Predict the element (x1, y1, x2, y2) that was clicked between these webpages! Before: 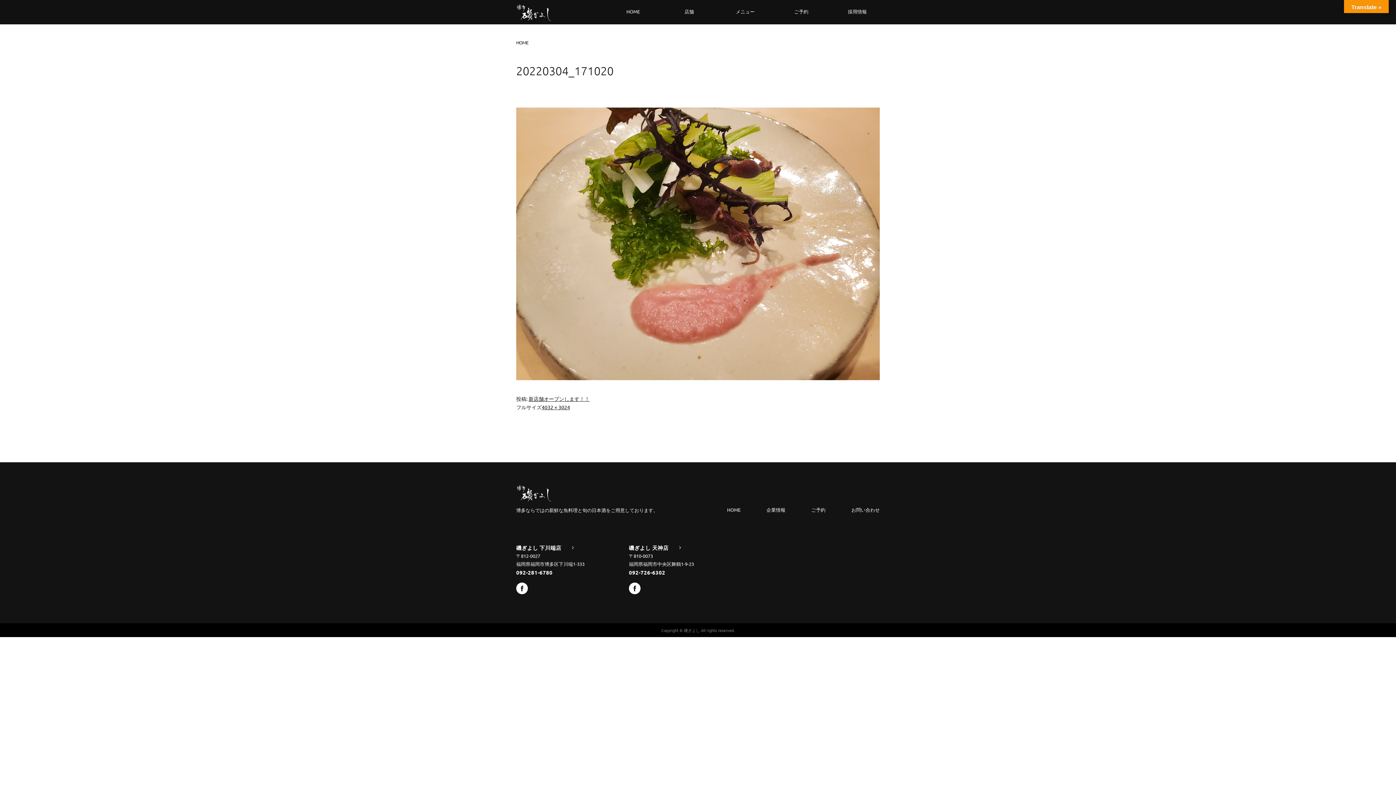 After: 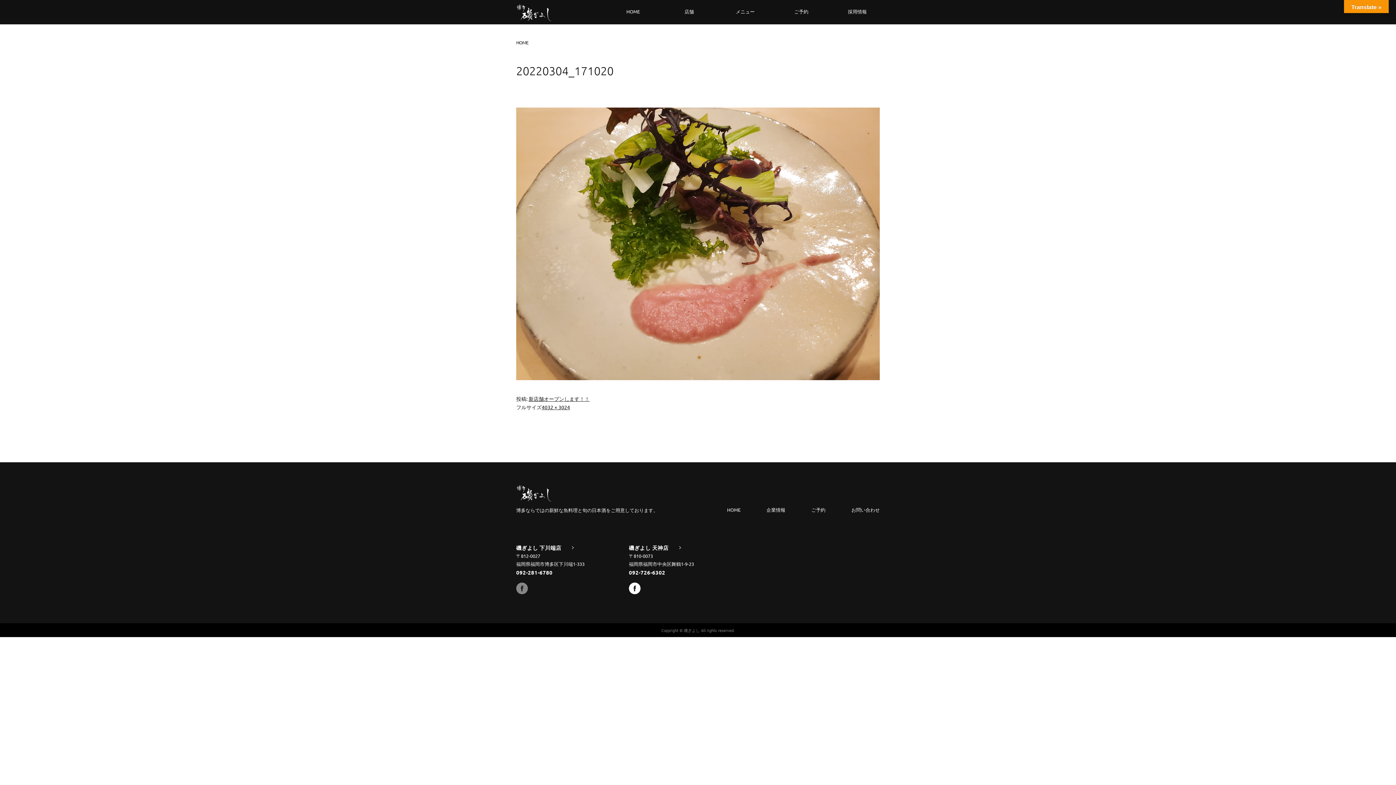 Action: label: Facebook bbox: (516, 583, 528, 594)